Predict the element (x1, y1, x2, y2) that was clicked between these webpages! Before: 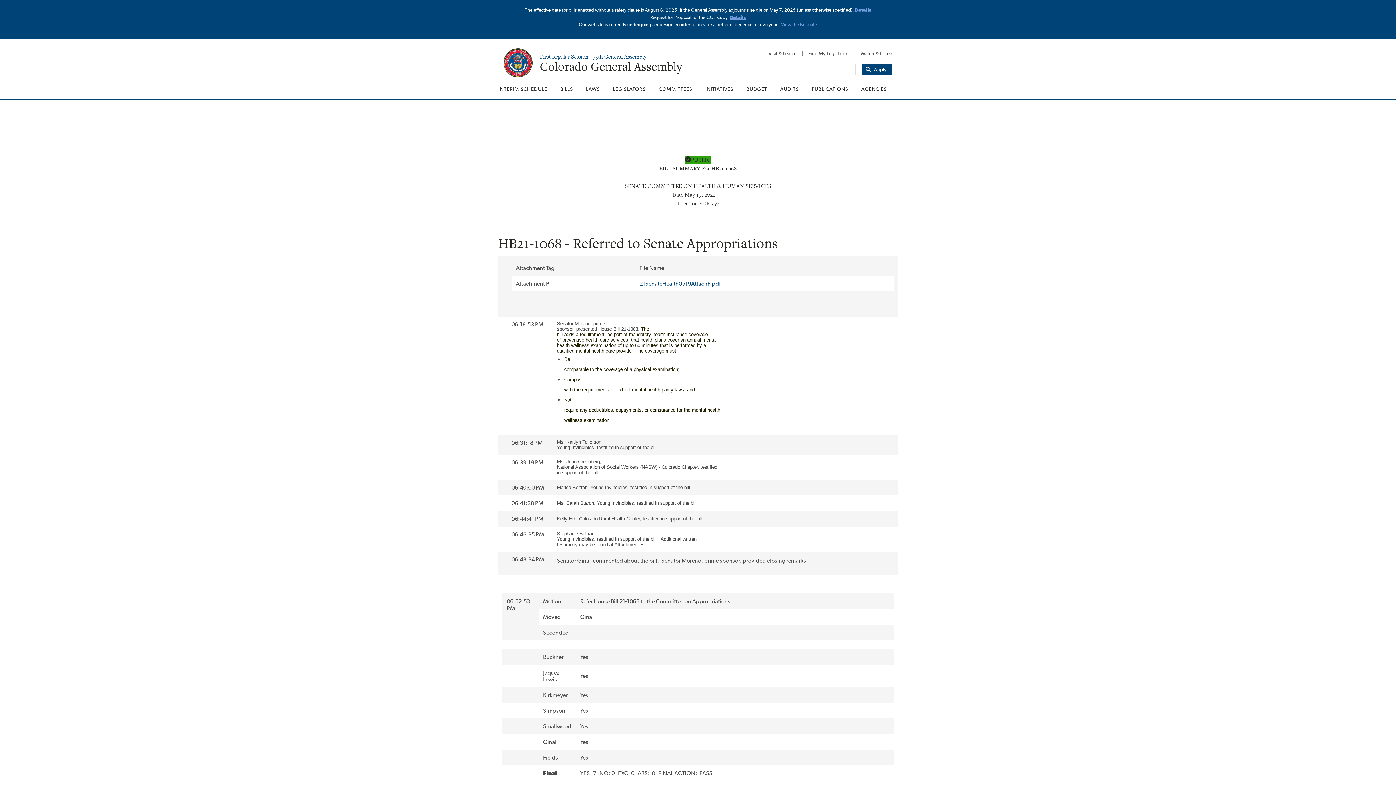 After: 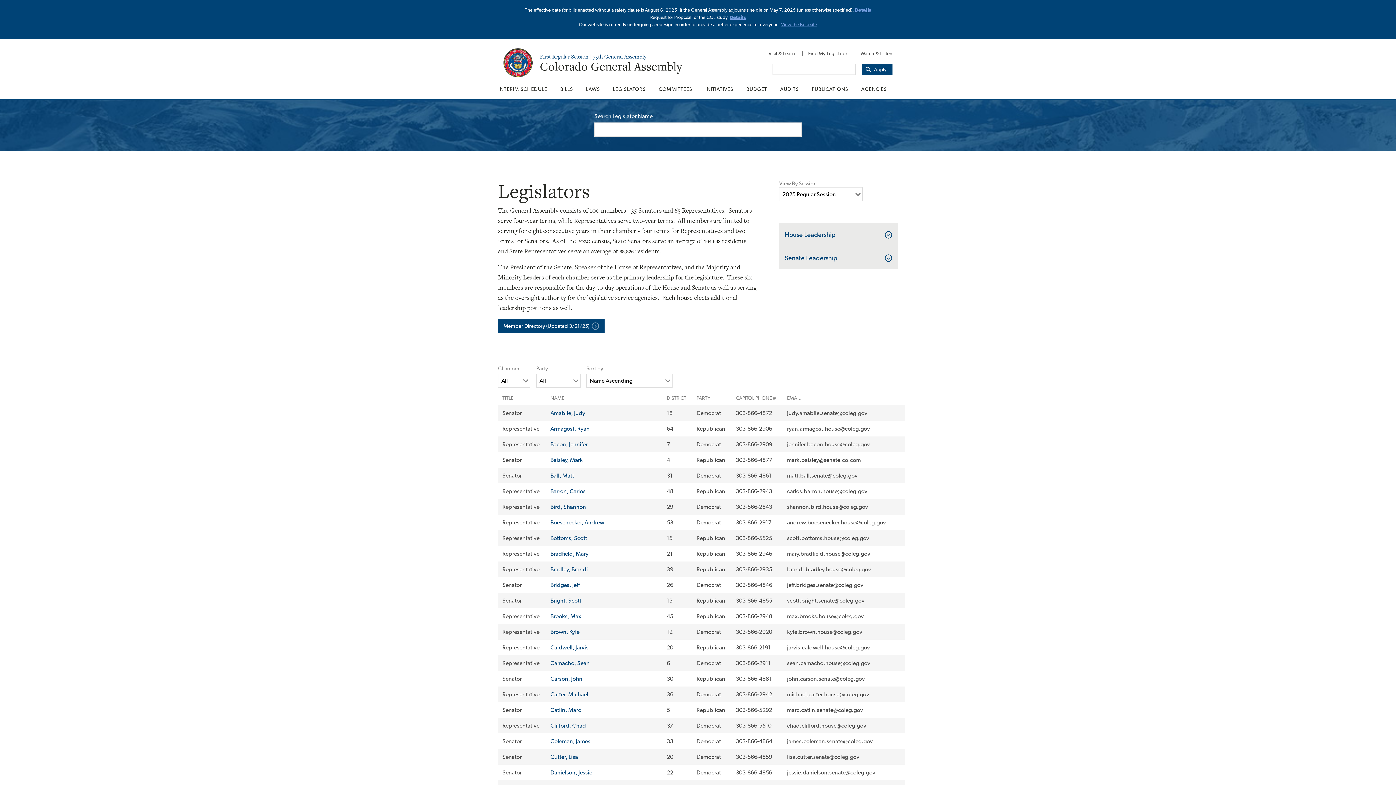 Action: bbox: (606, 79, 652, 98) label: LEGISLATORS